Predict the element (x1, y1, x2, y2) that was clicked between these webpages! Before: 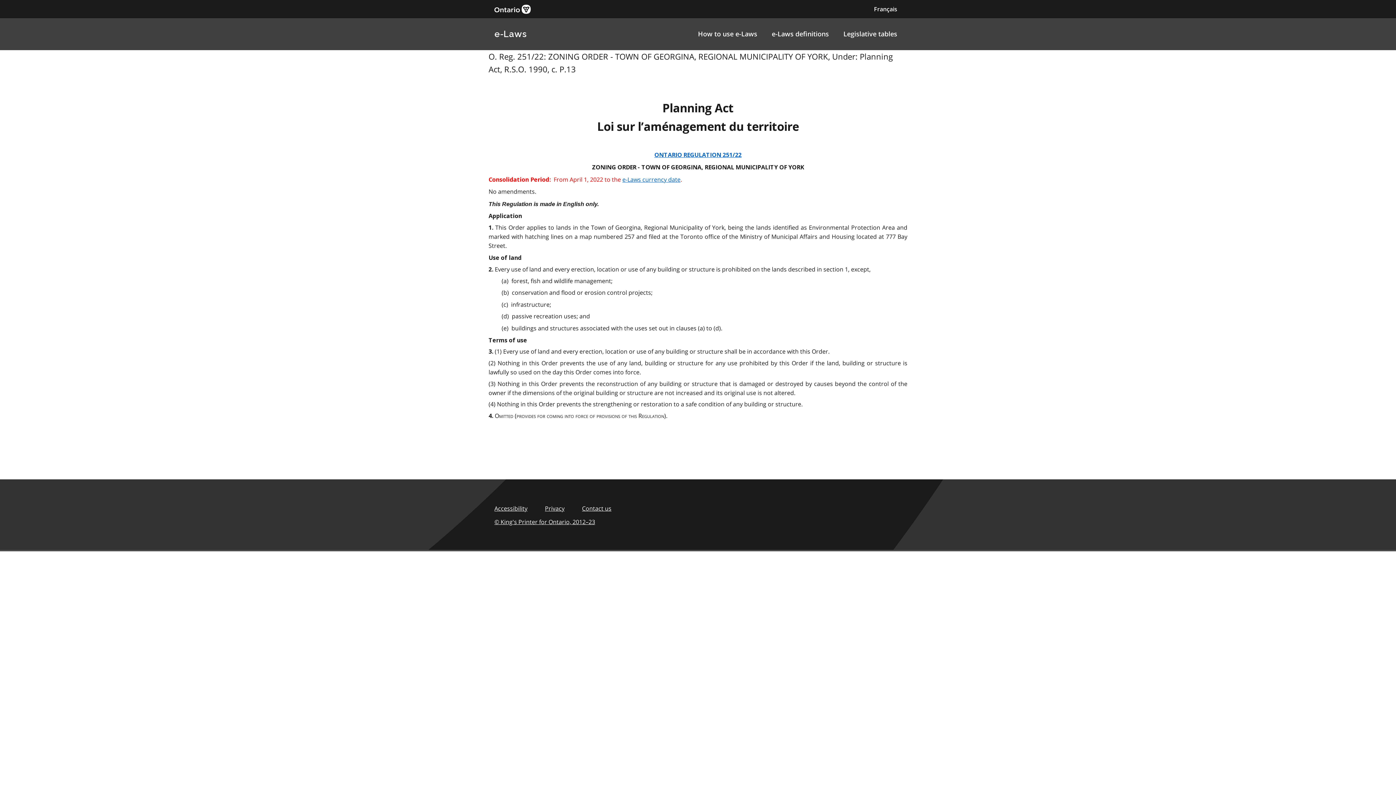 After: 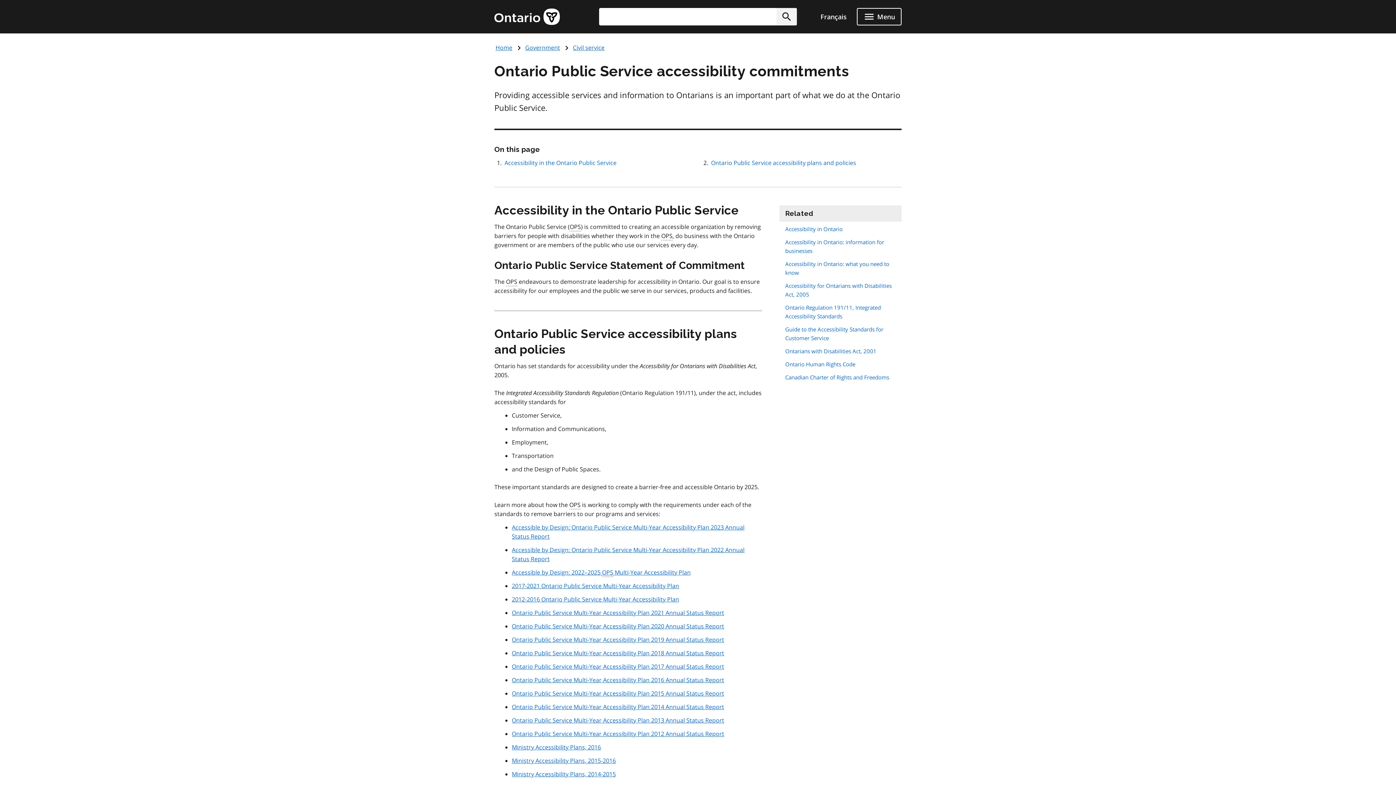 Action: bbox: (494, 504, 527, 513) label: Accessibility